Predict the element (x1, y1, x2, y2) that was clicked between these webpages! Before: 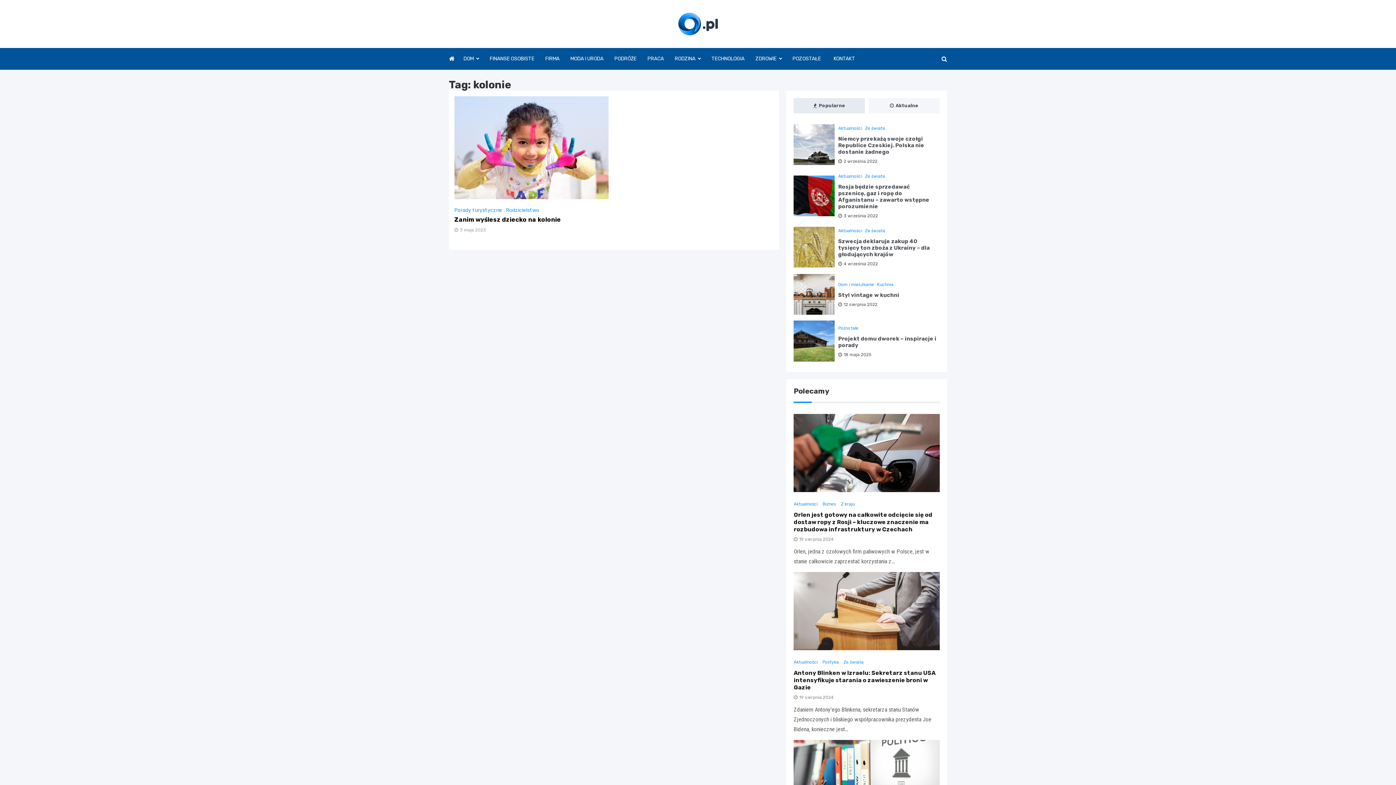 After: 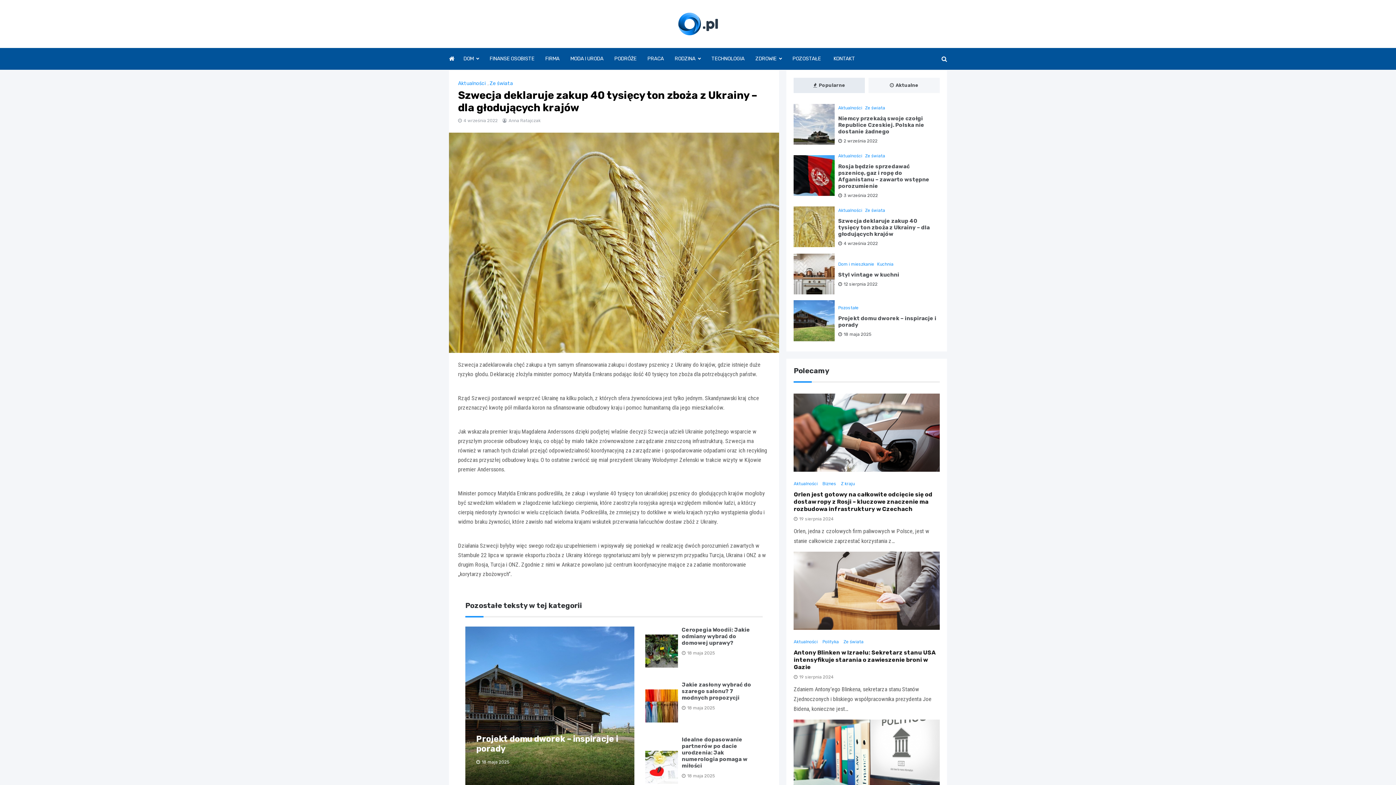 Action: bbox: (793, 243, 834, 250)